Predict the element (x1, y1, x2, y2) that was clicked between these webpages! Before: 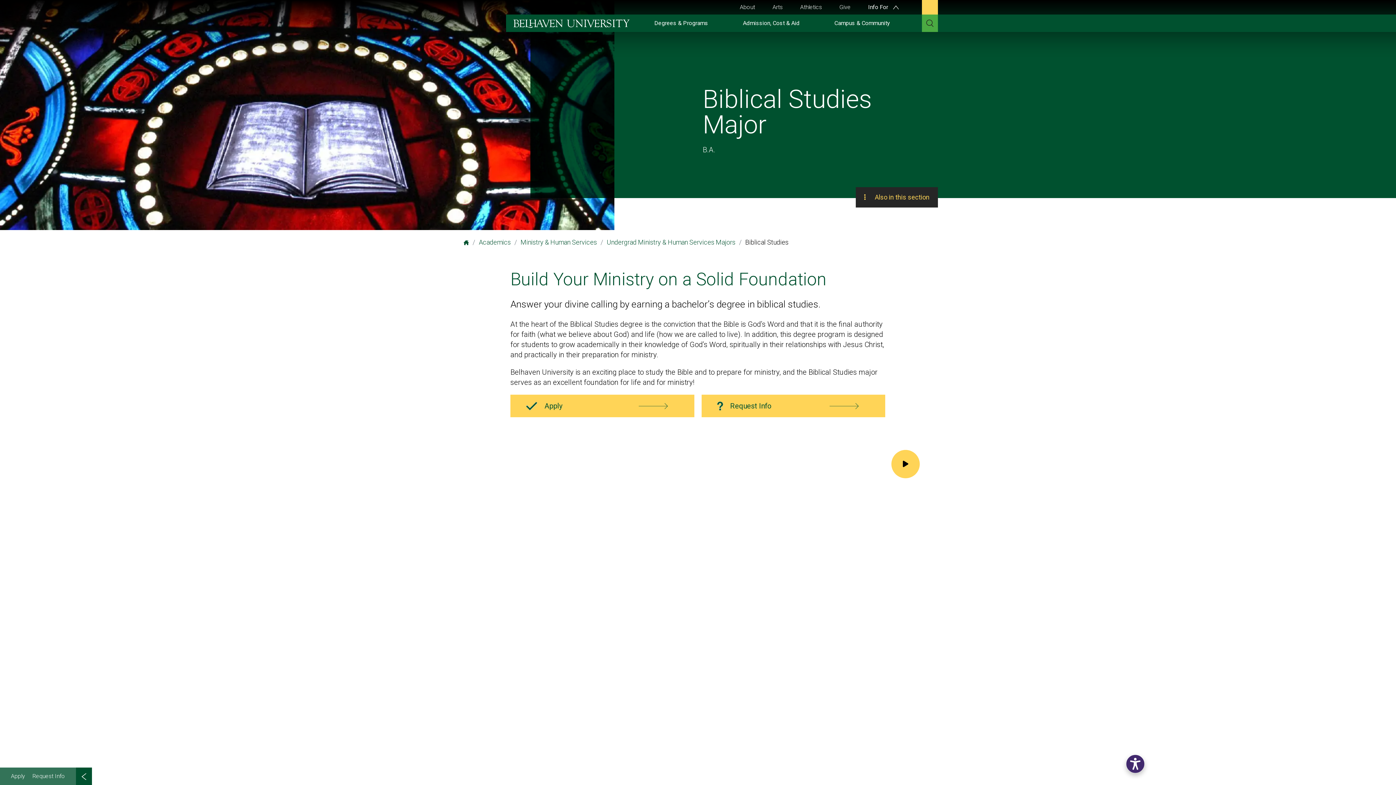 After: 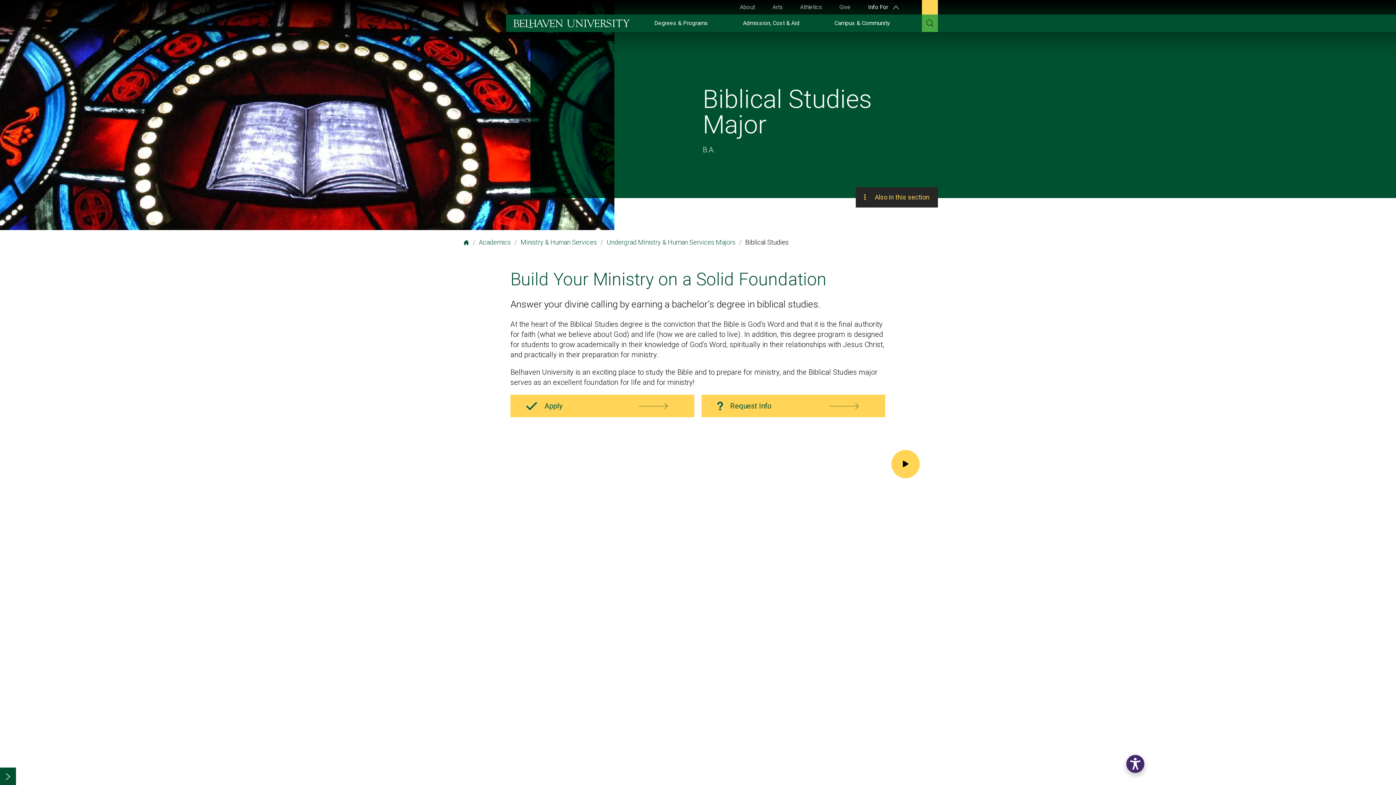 Action: label: Sticky CTA Toggle bbox: (76, 768, 92, 785)